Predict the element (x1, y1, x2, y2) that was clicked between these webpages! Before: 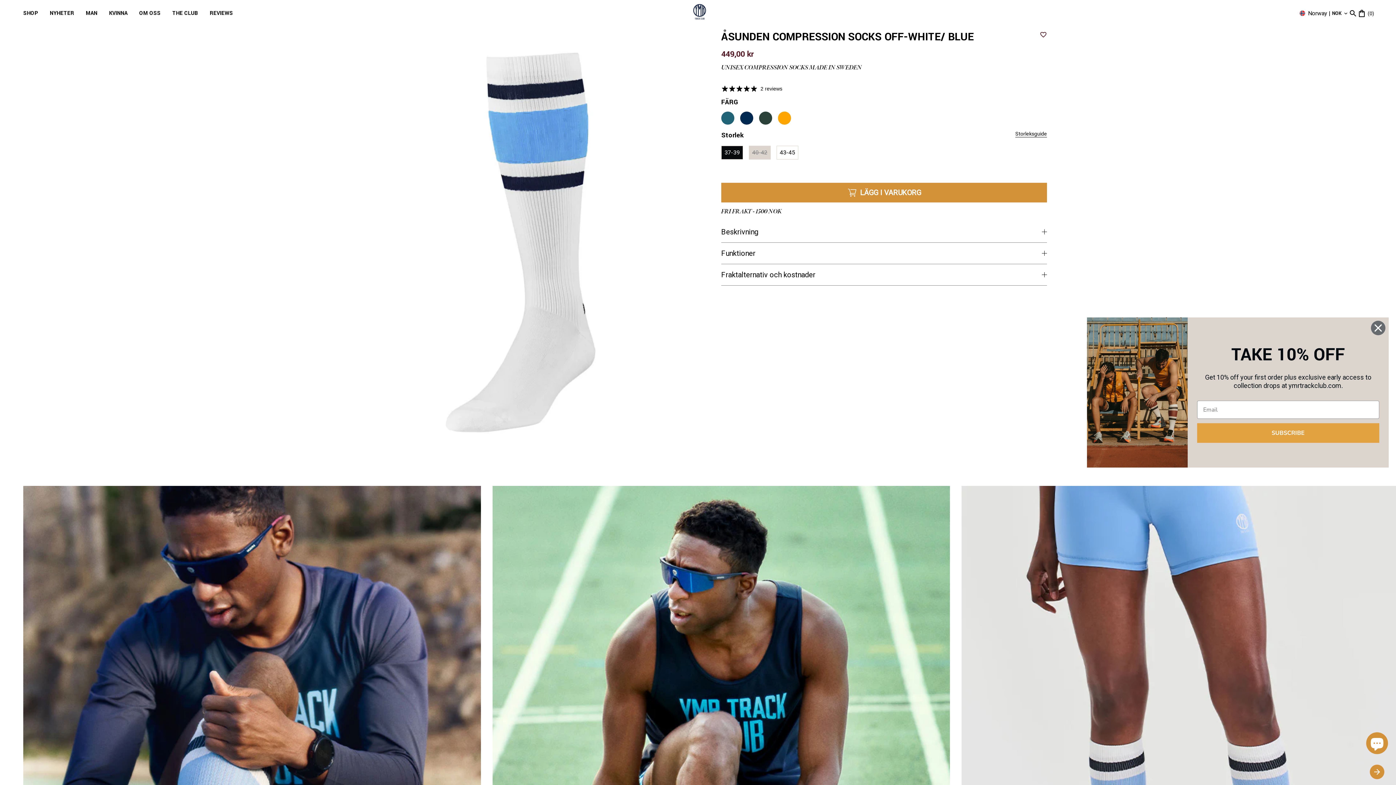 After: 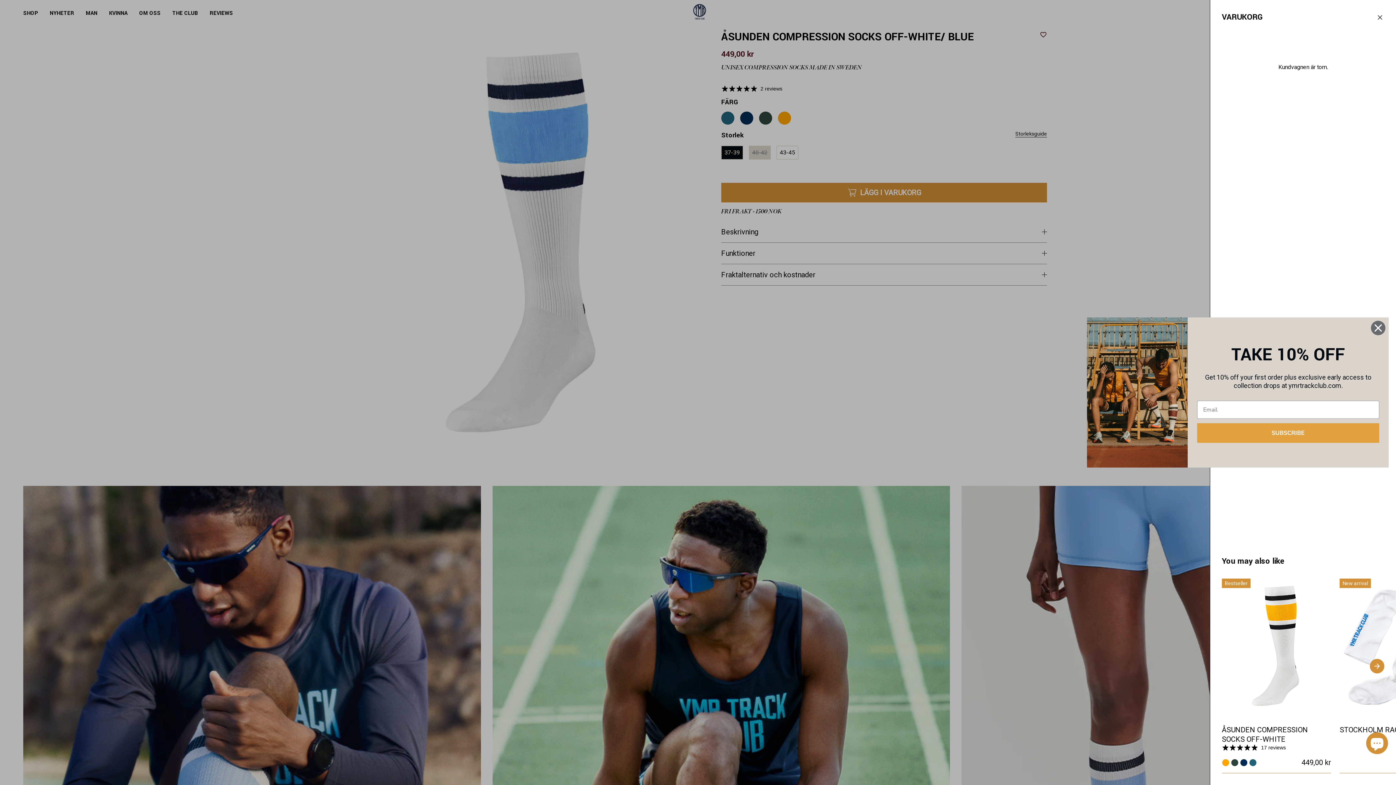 Action: label: (0) bbox: (1357, 8, 1374, 17)